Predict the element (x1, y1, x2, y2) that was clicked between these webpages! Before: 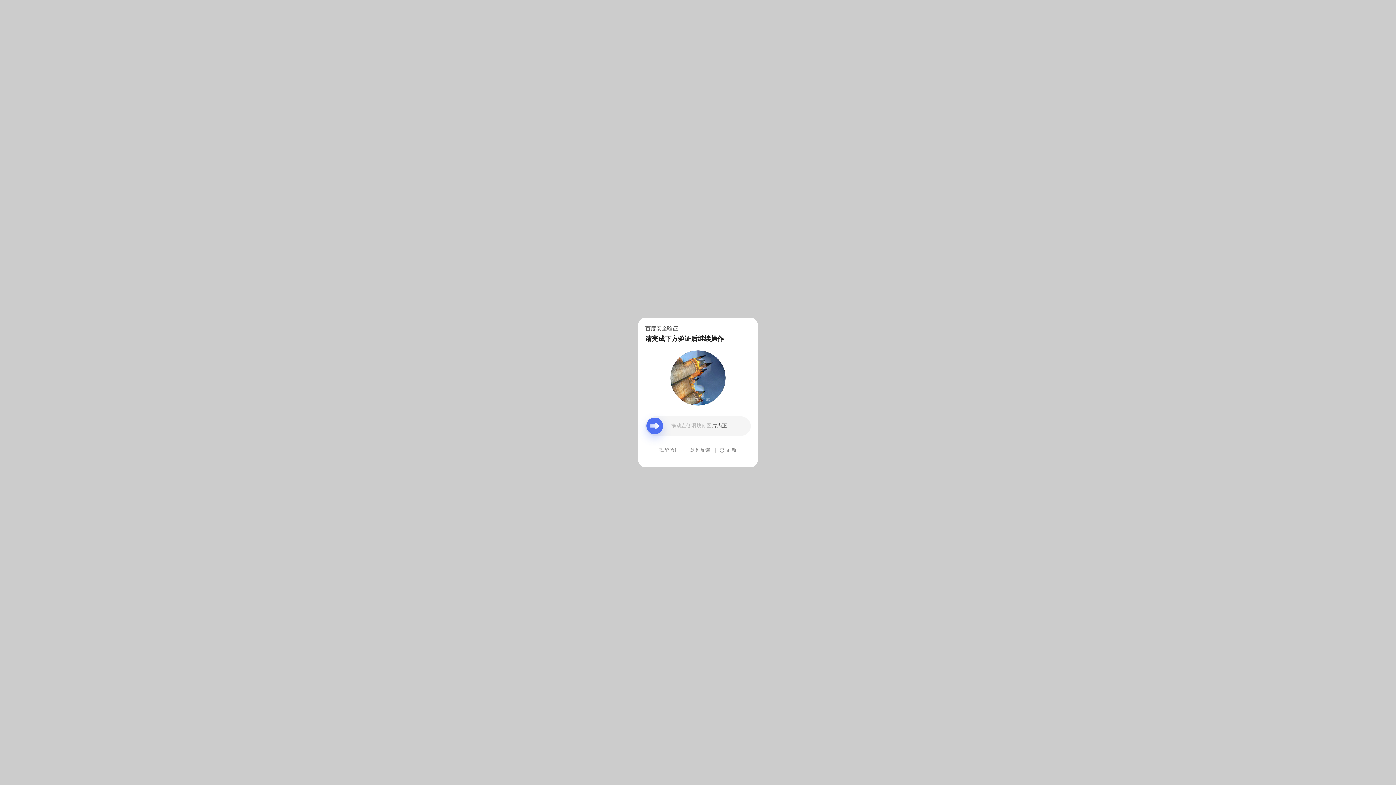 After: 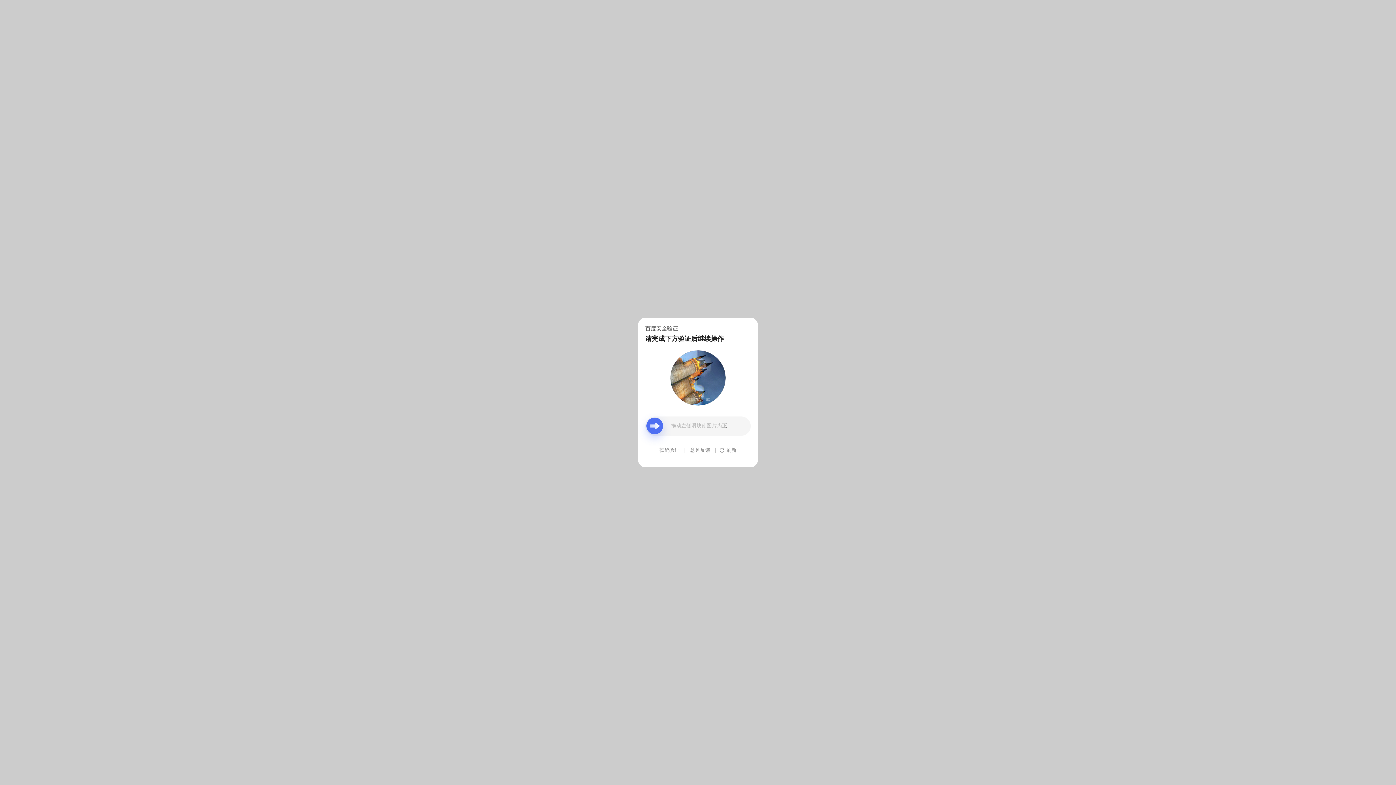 Action: label: 意见反馈 bbox: (690, 439, 710, 461)